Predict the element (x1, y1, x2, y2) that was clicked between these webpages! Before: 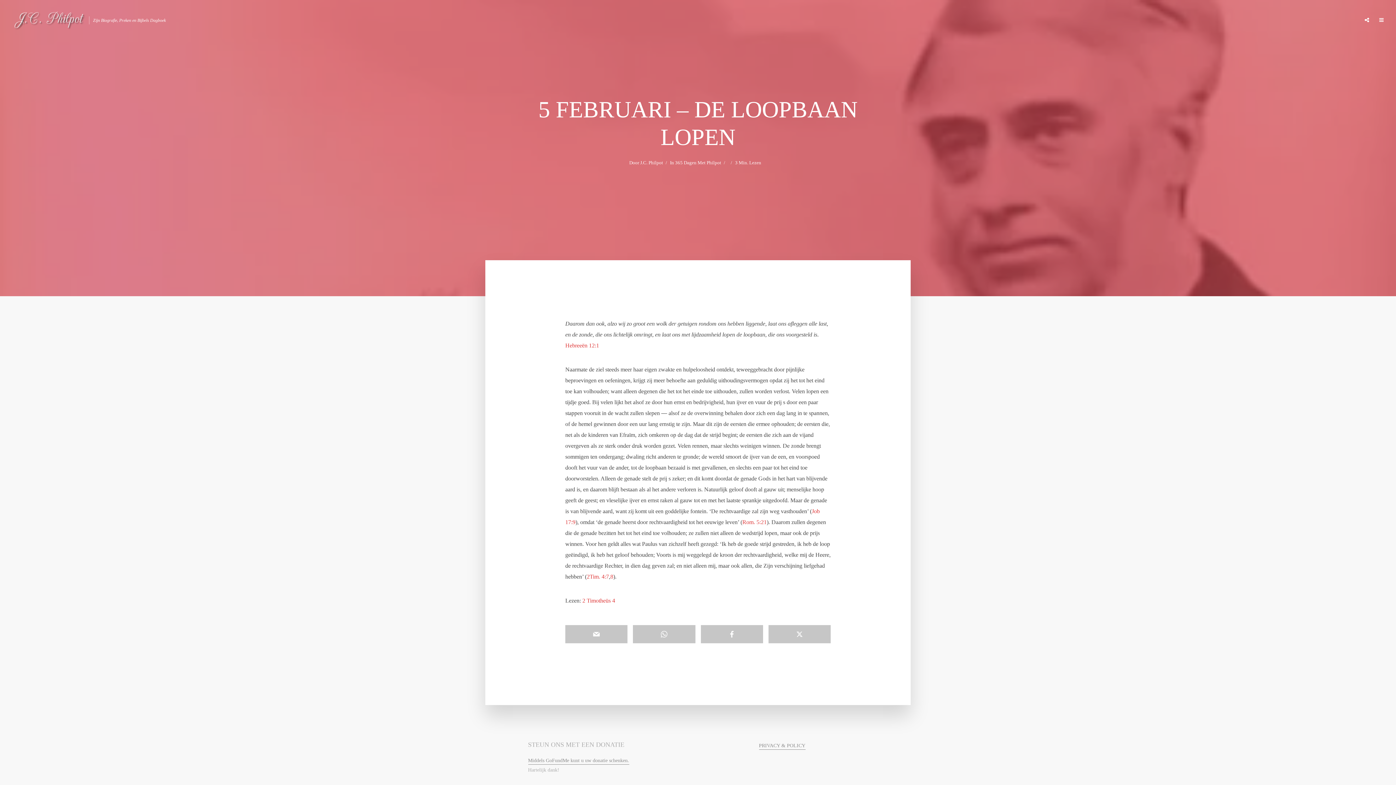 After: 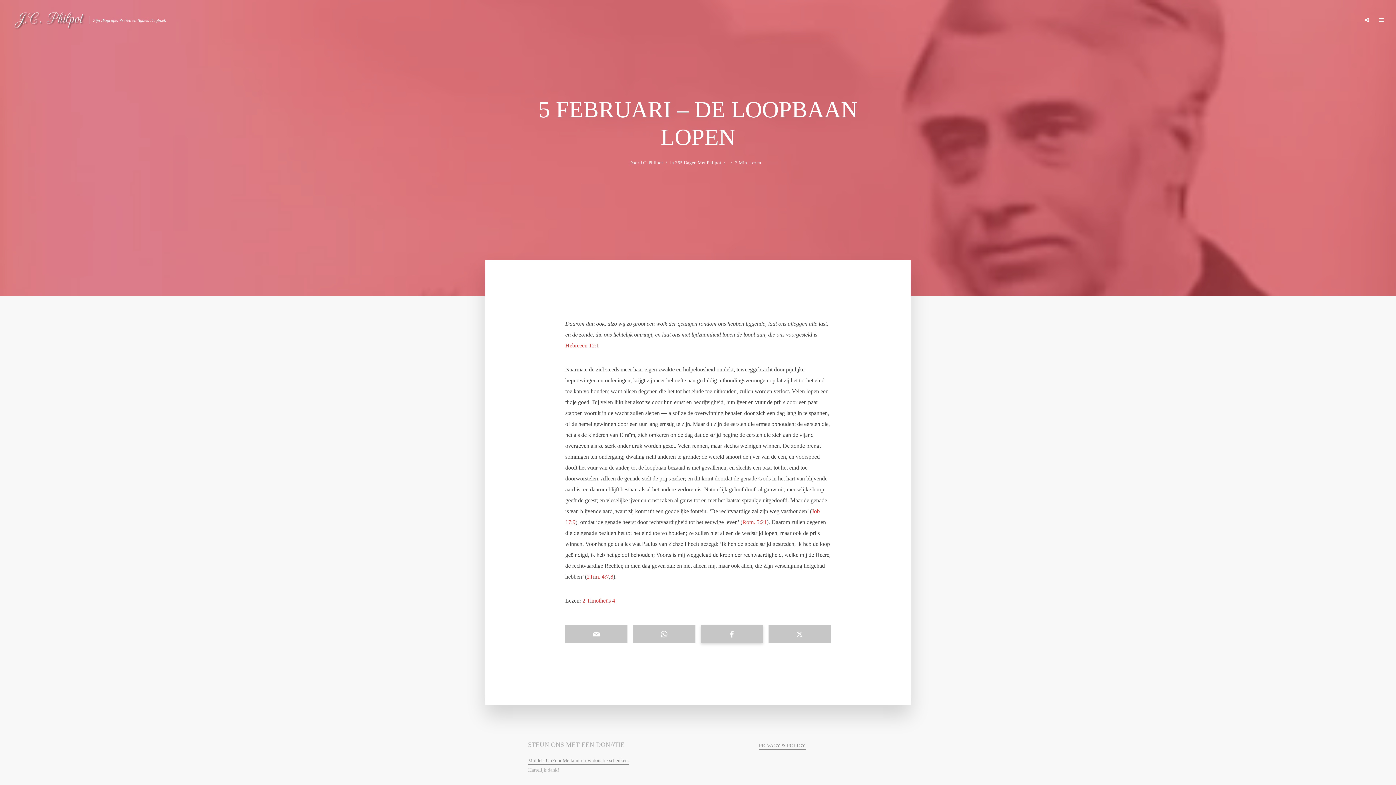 Action: bbox: (700, 625, 763, 643)